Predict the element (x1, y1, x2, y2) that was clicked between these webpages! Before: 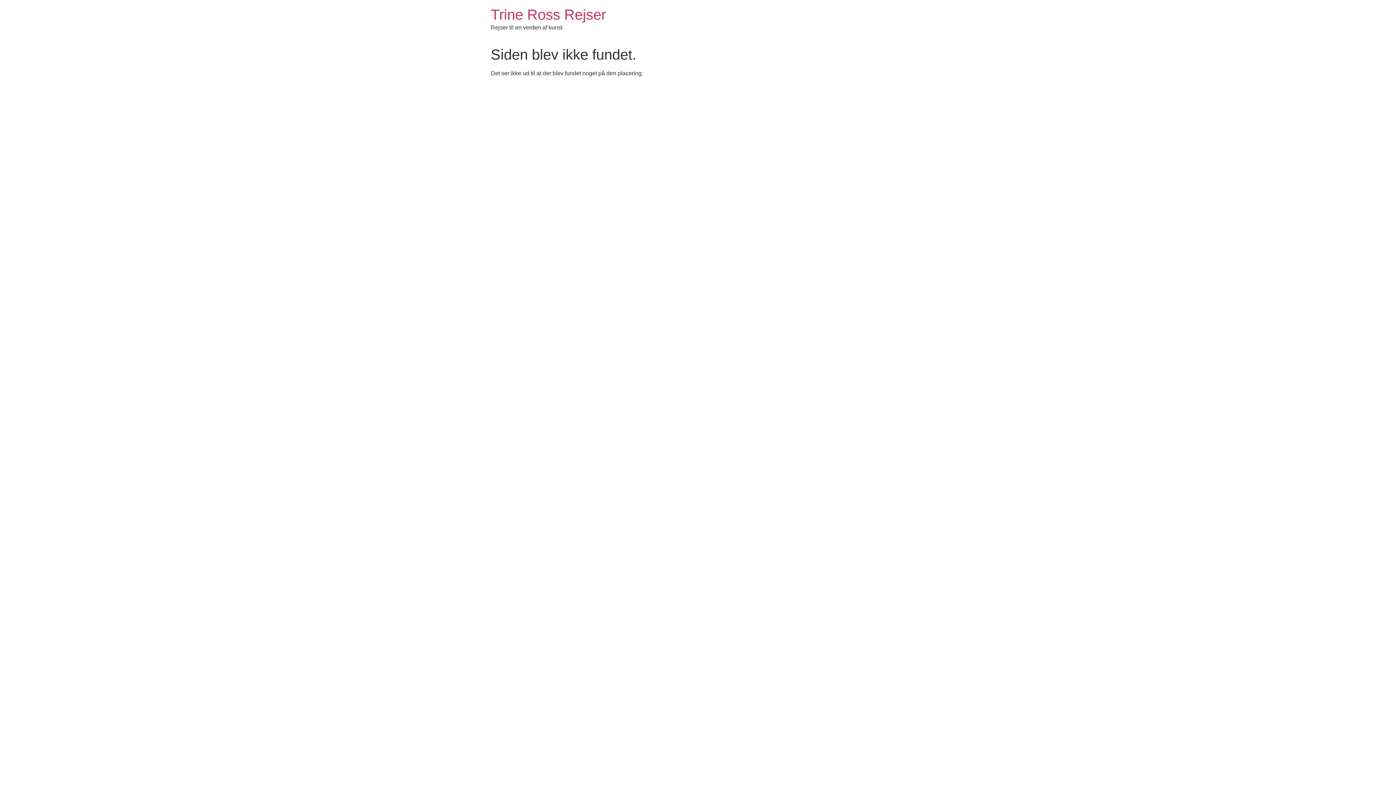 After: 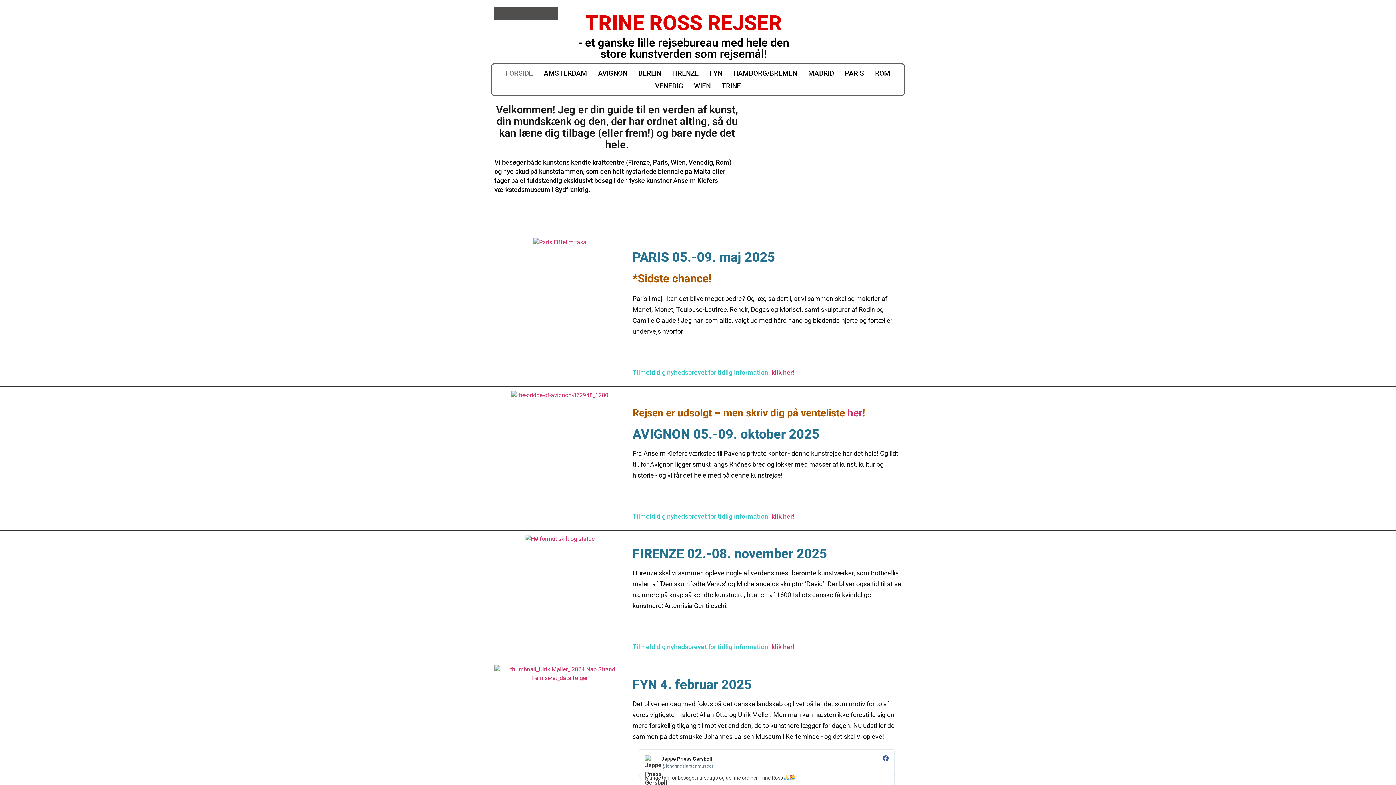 Action: label: Trine Ross Rejser bbox: (490, 6, 606, 22)